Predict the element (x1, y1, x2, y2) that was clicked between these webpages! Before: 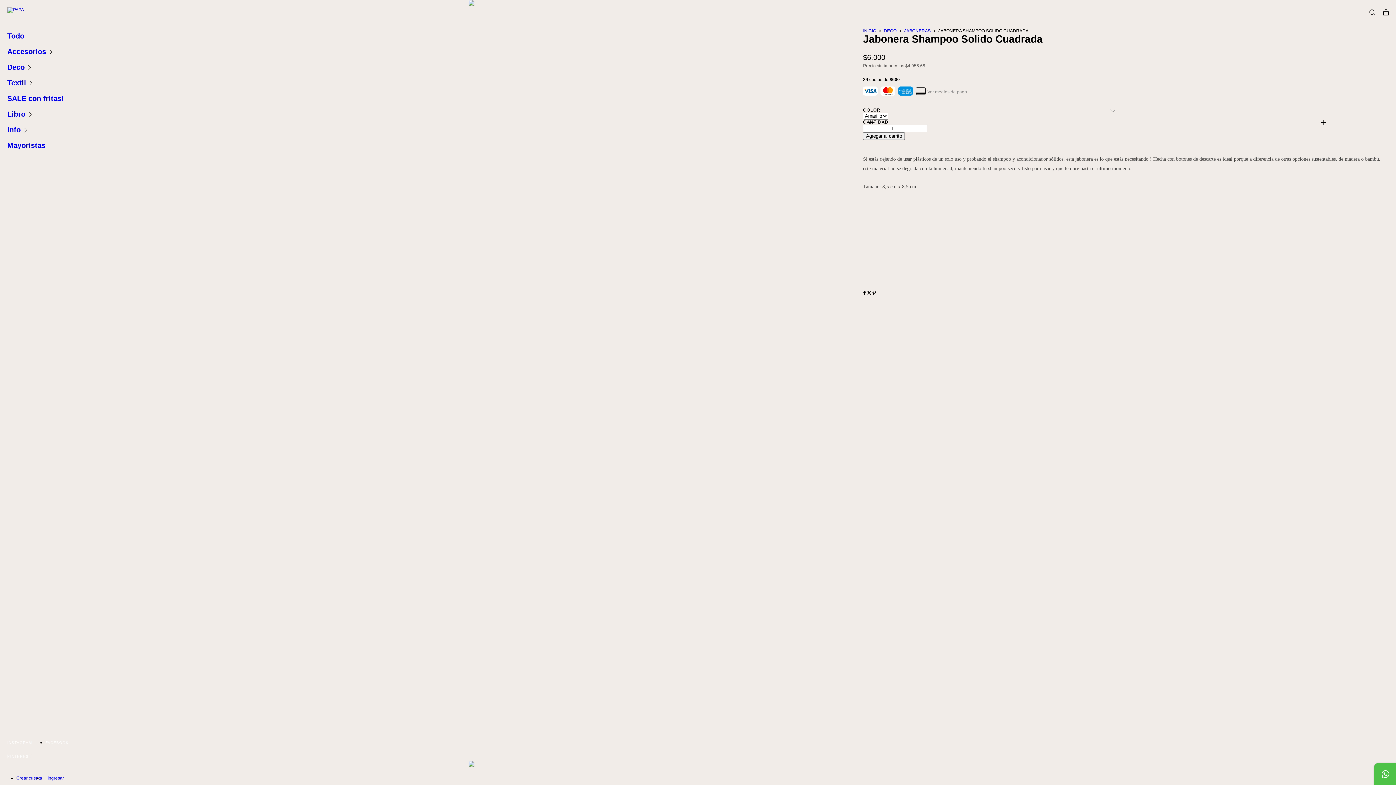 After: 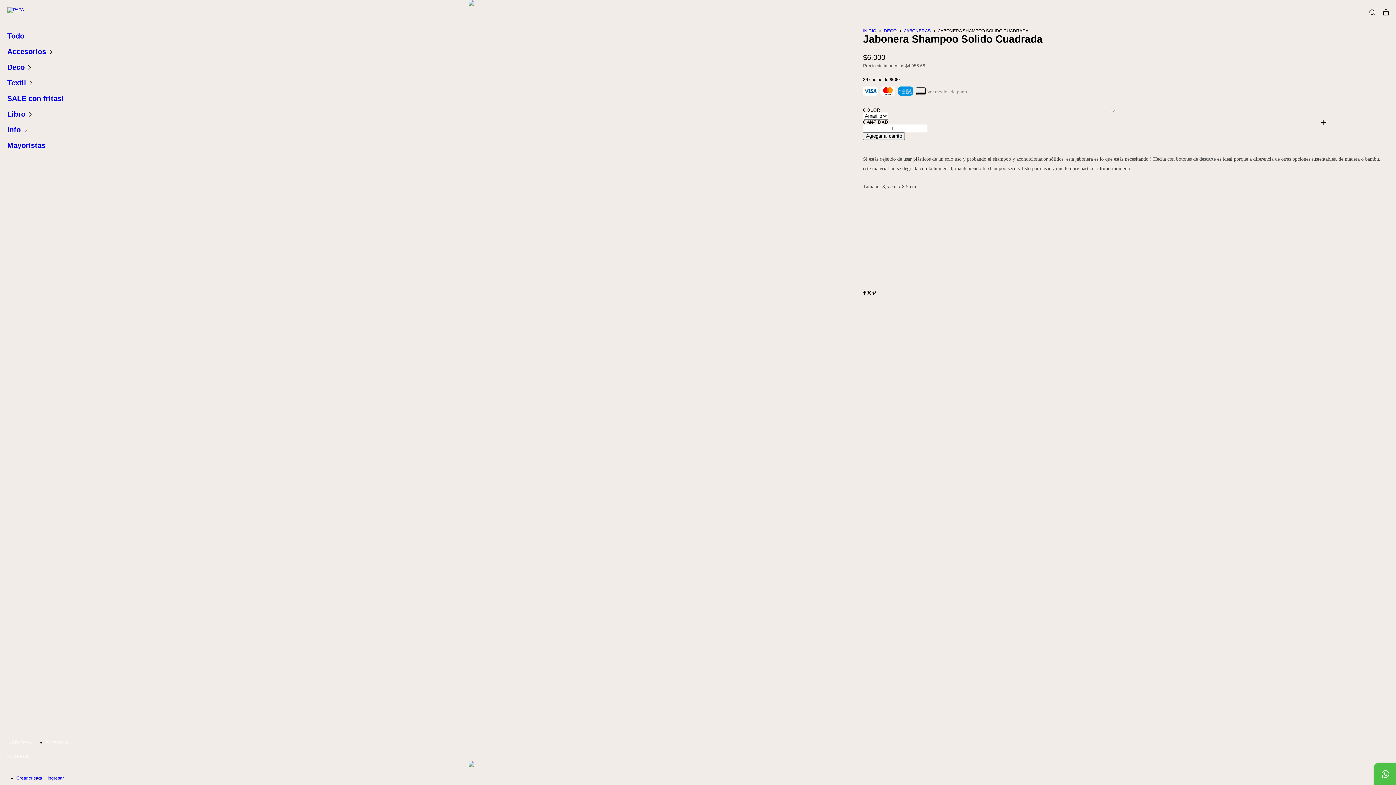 Action: bbox: (1374, 763, 1396, 785) label: Comunicate por WhatsApp